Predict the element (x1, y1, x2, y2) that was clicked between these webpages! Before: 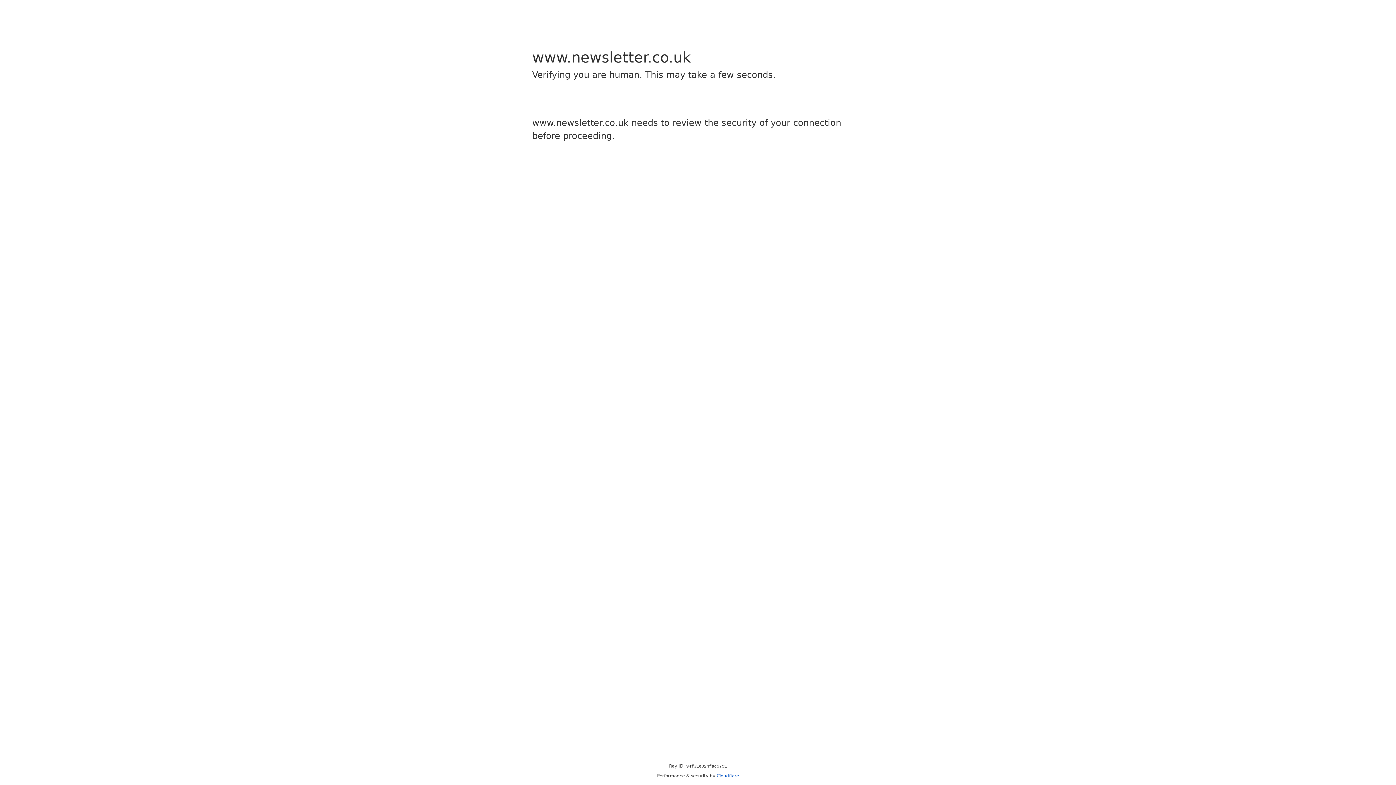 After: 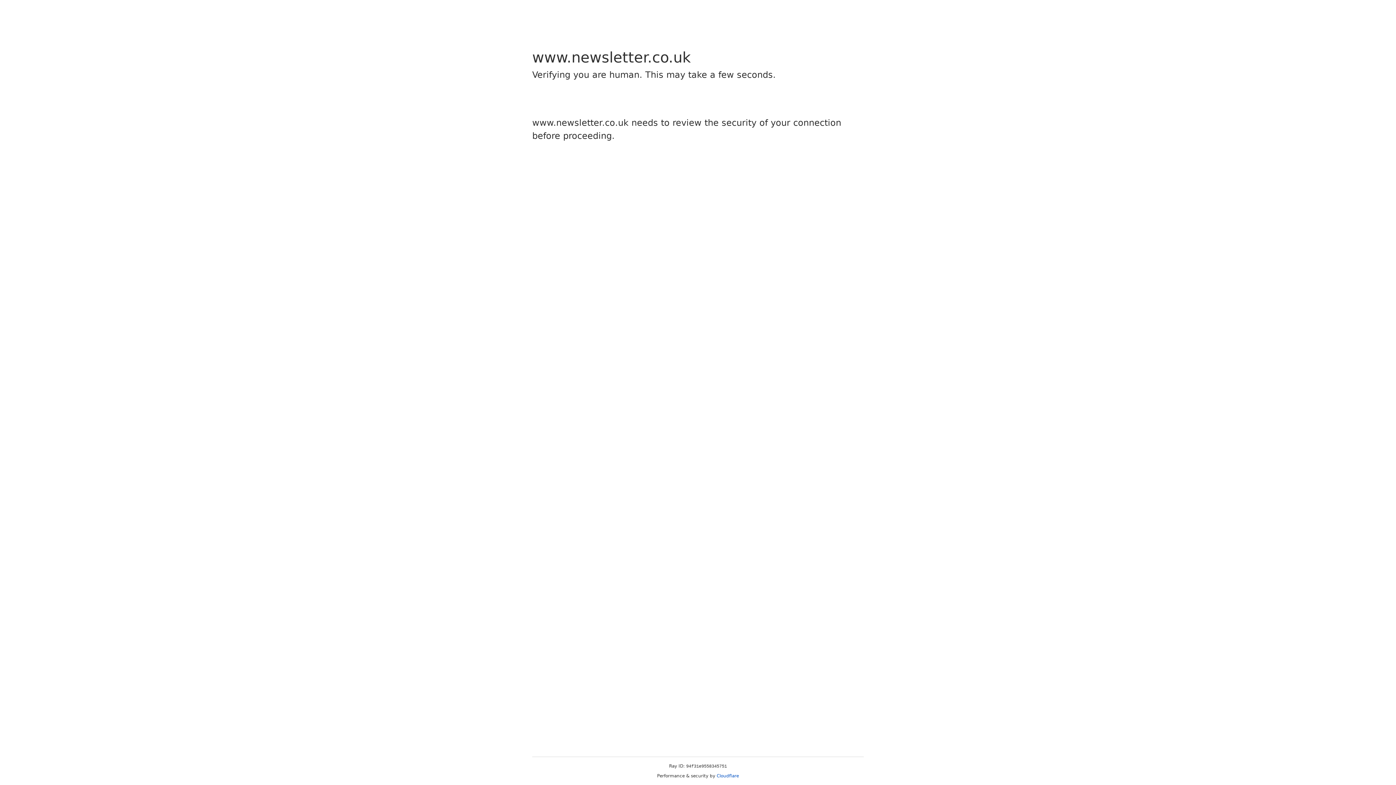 Action: bbox: (716, 773, 739, 778) label: Cloudflare